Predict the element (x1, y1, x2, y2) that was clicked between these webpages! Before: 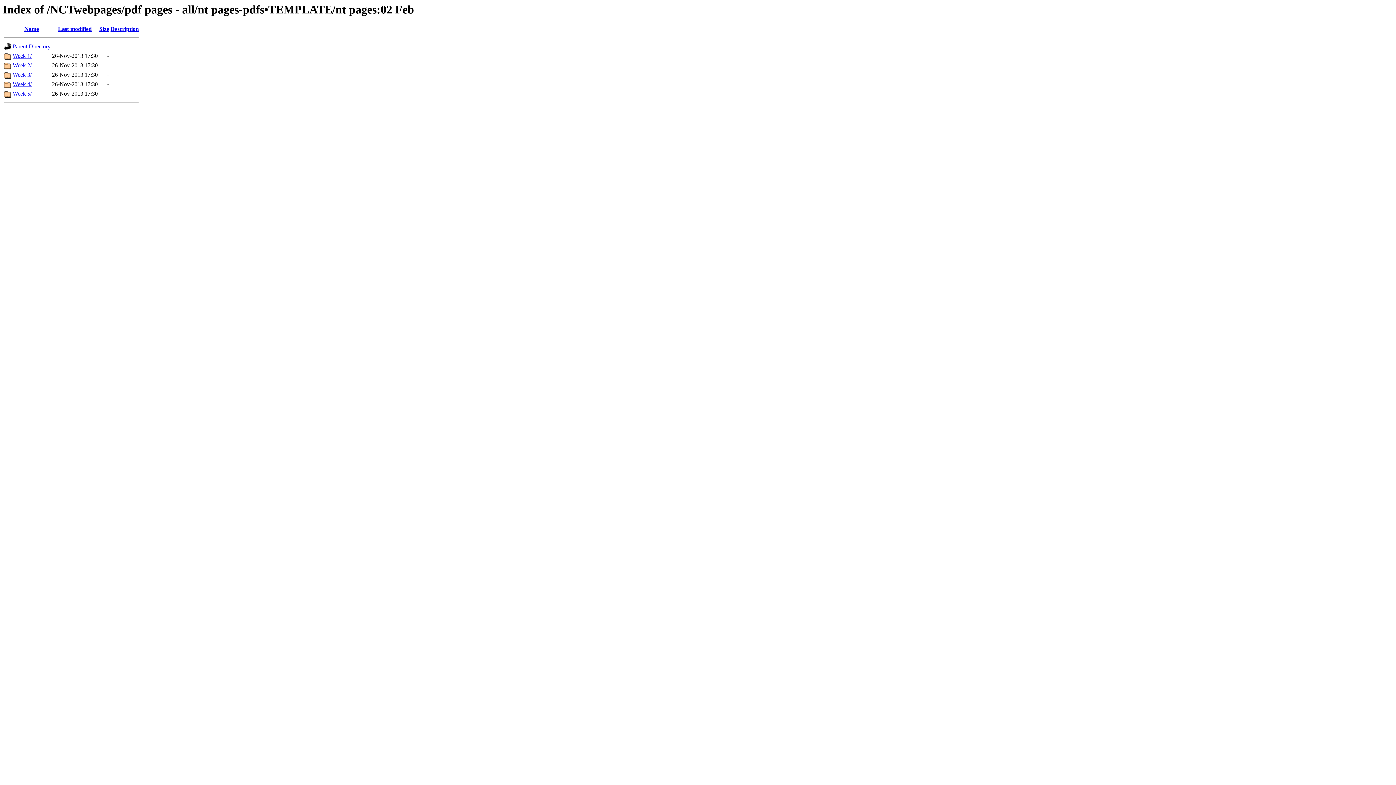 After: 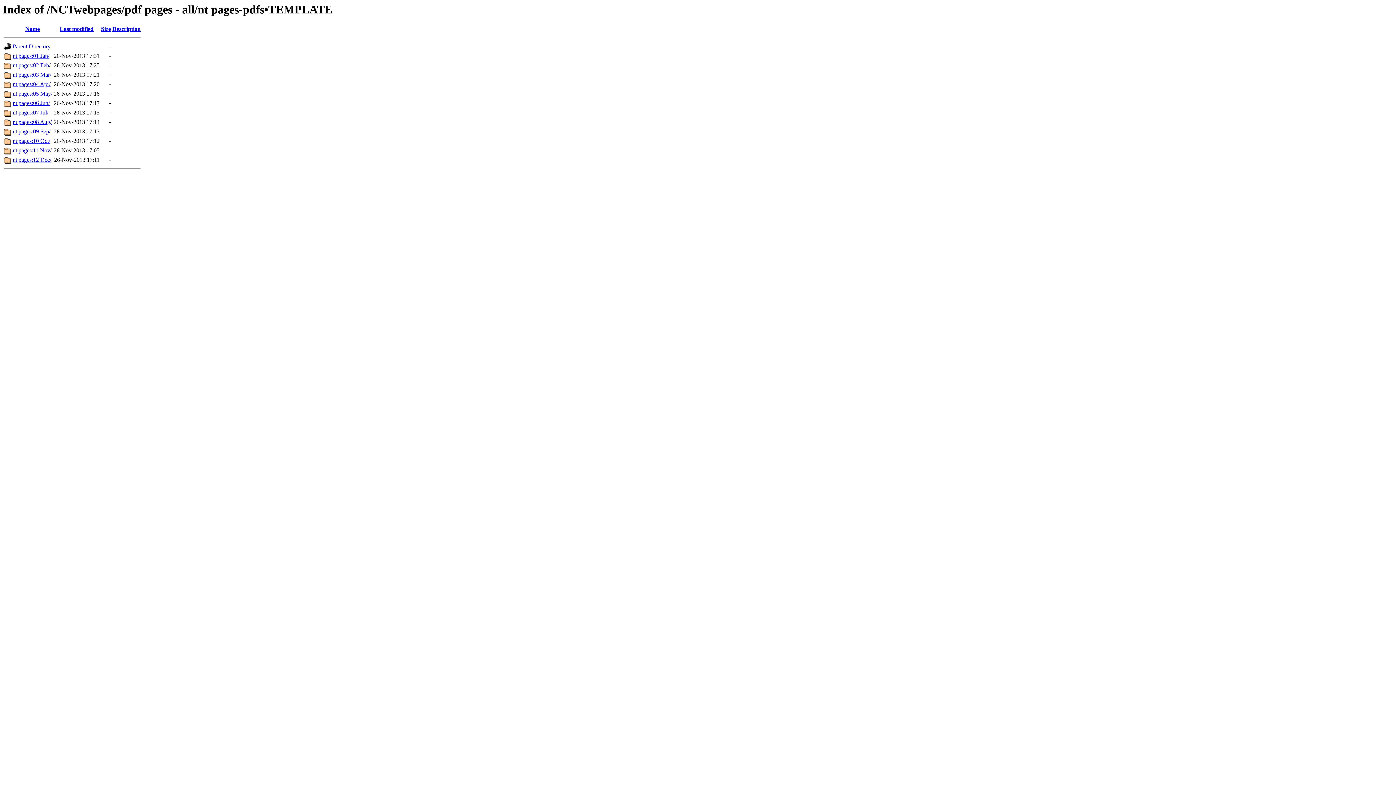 Action: label: Parent Directory bbox: (12, 43, 50, 49)